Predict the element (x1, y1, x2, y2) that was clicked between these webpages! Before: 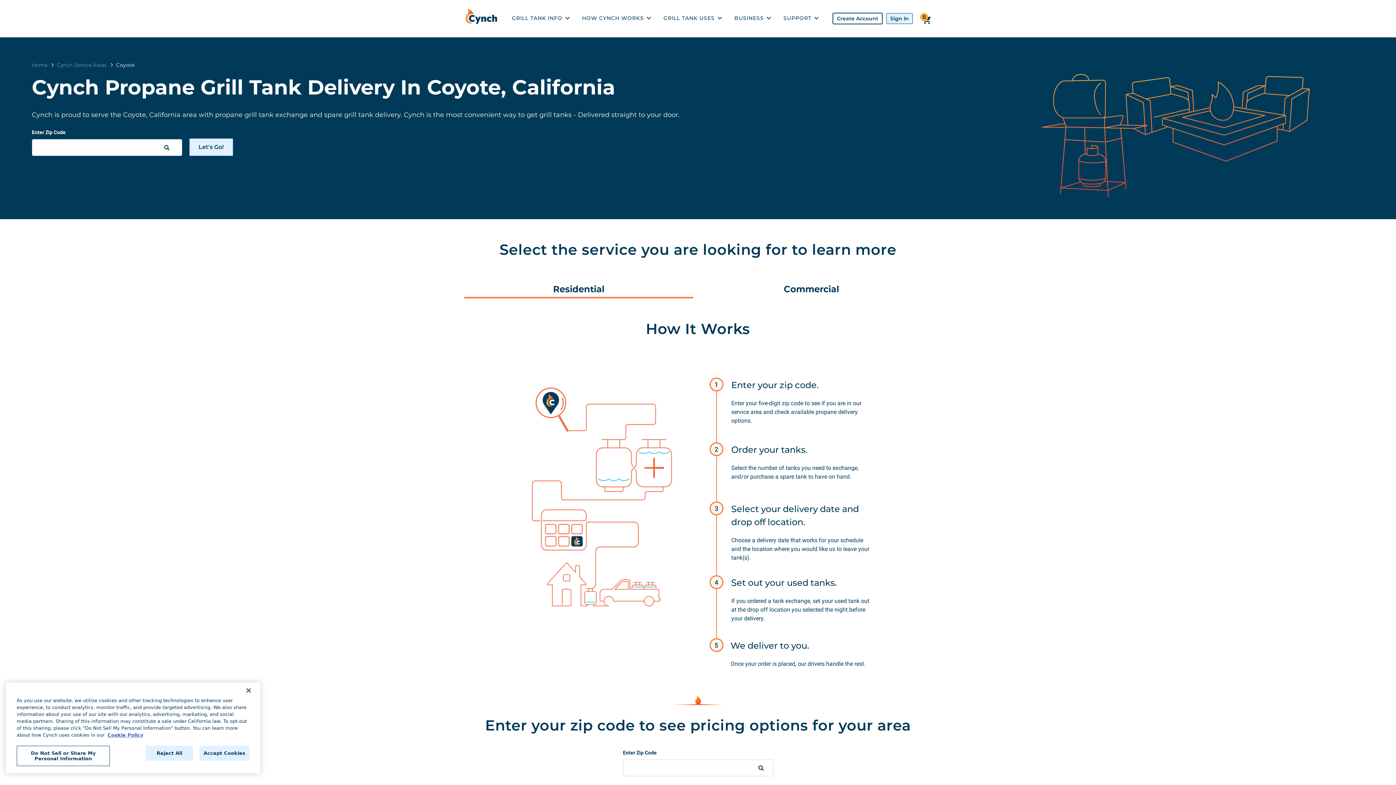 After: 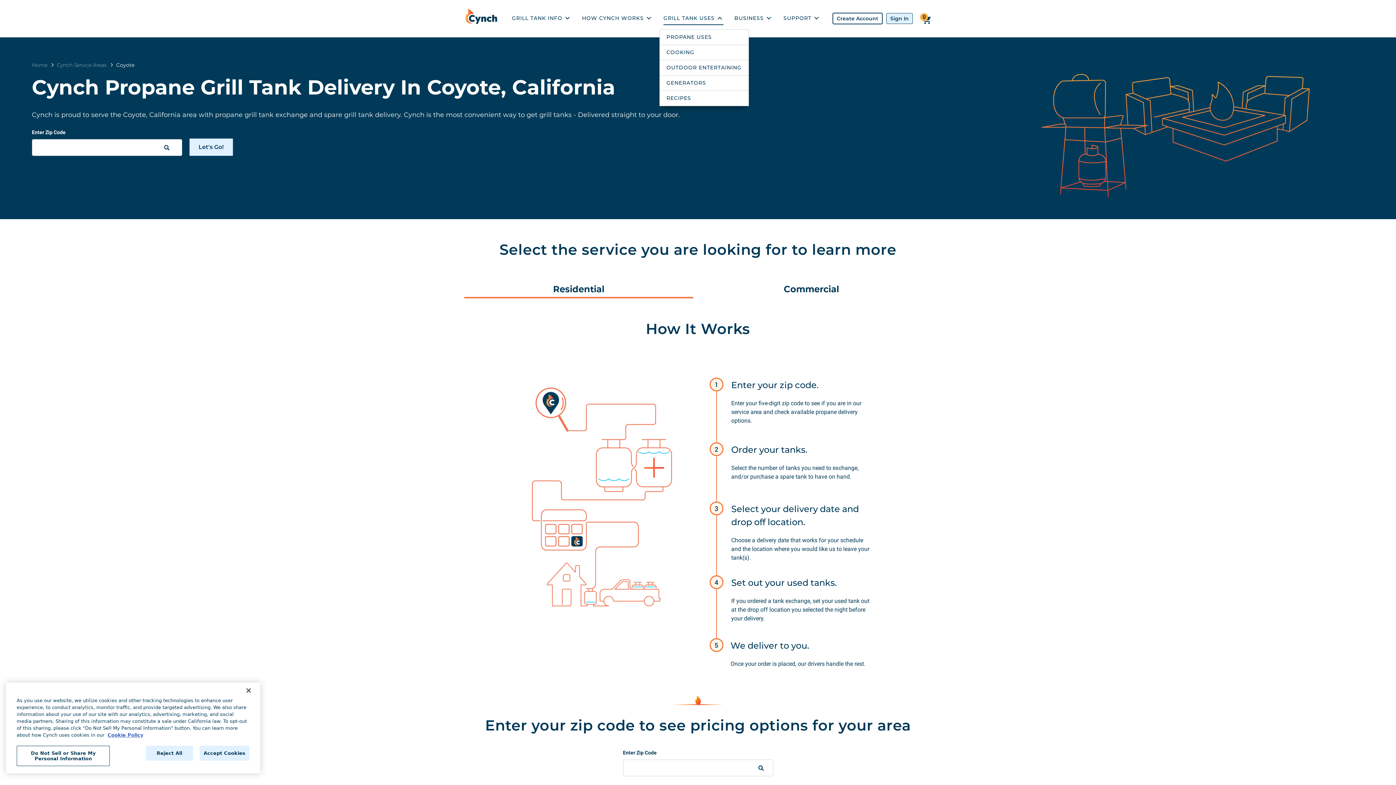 Action: bbox: (663, 11, 723, 25) label: GRILL TANK USES